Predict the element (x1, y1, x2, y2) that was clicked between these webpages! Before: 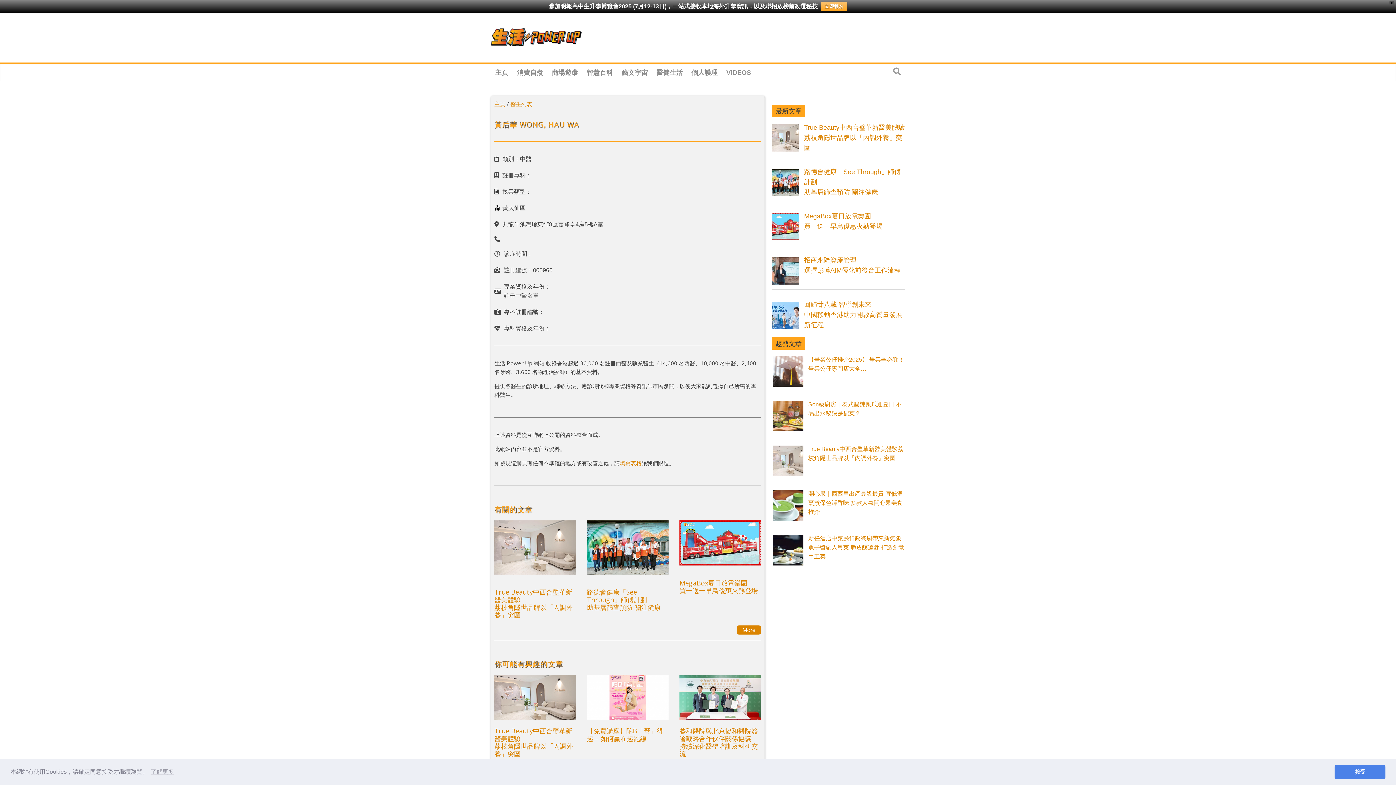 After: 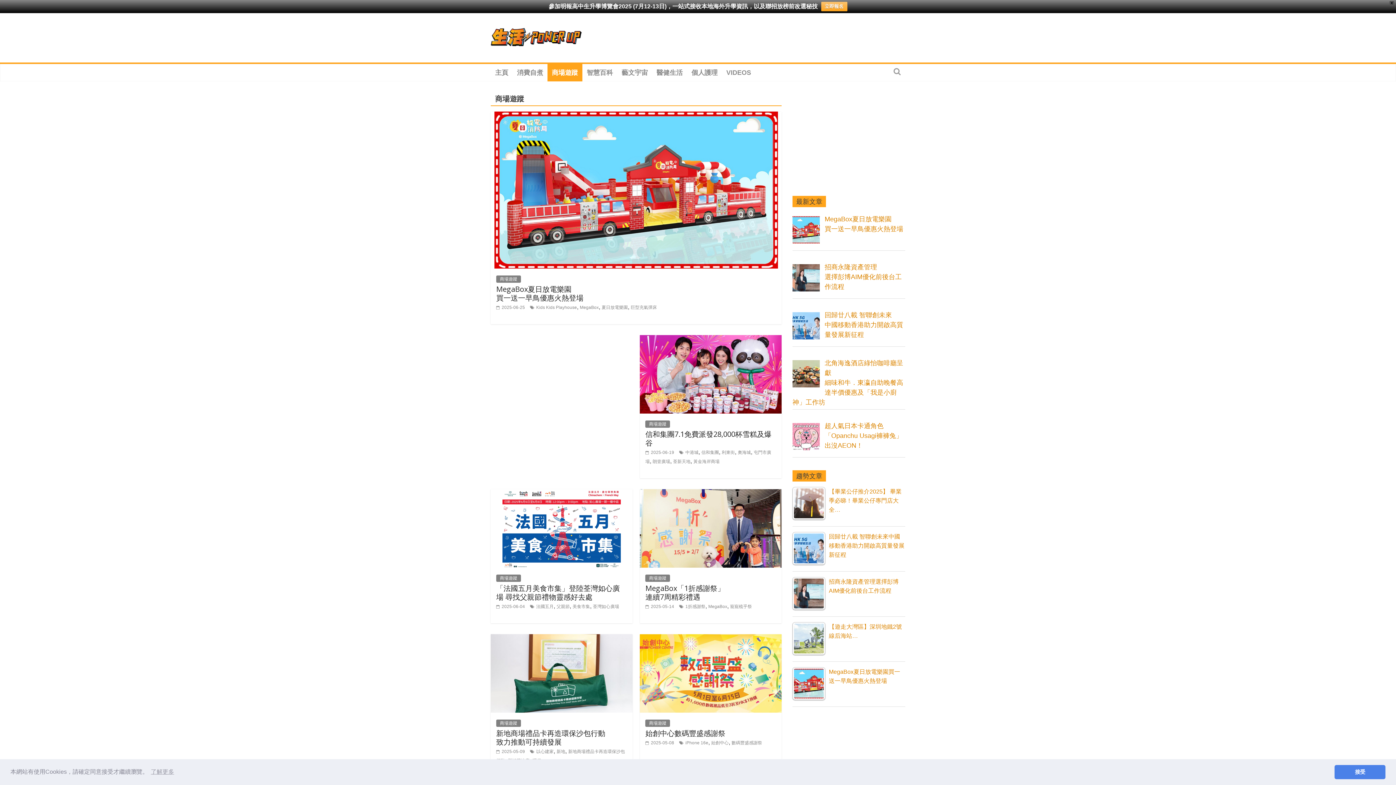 Action: label: 商場遊蹤 bbox: (547, 64, 582, 81)